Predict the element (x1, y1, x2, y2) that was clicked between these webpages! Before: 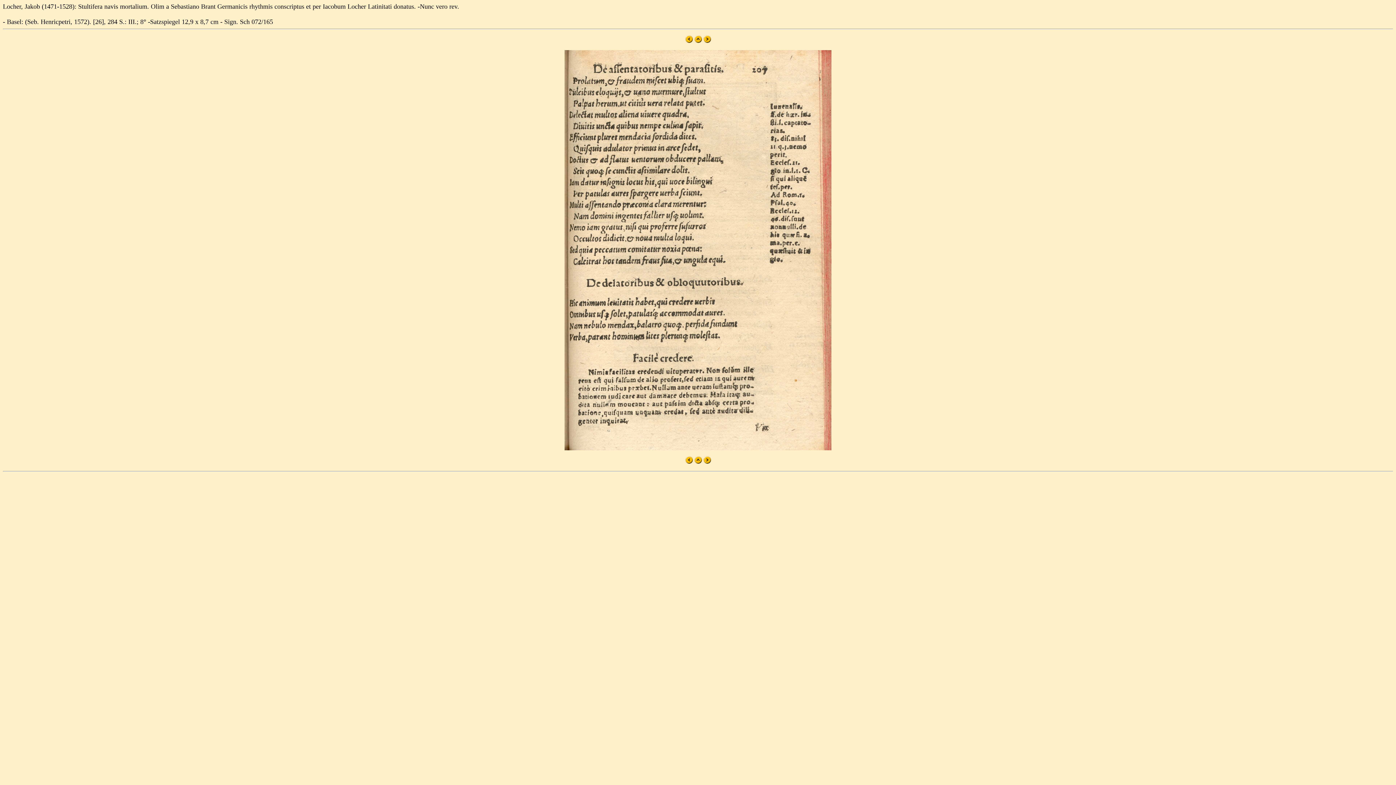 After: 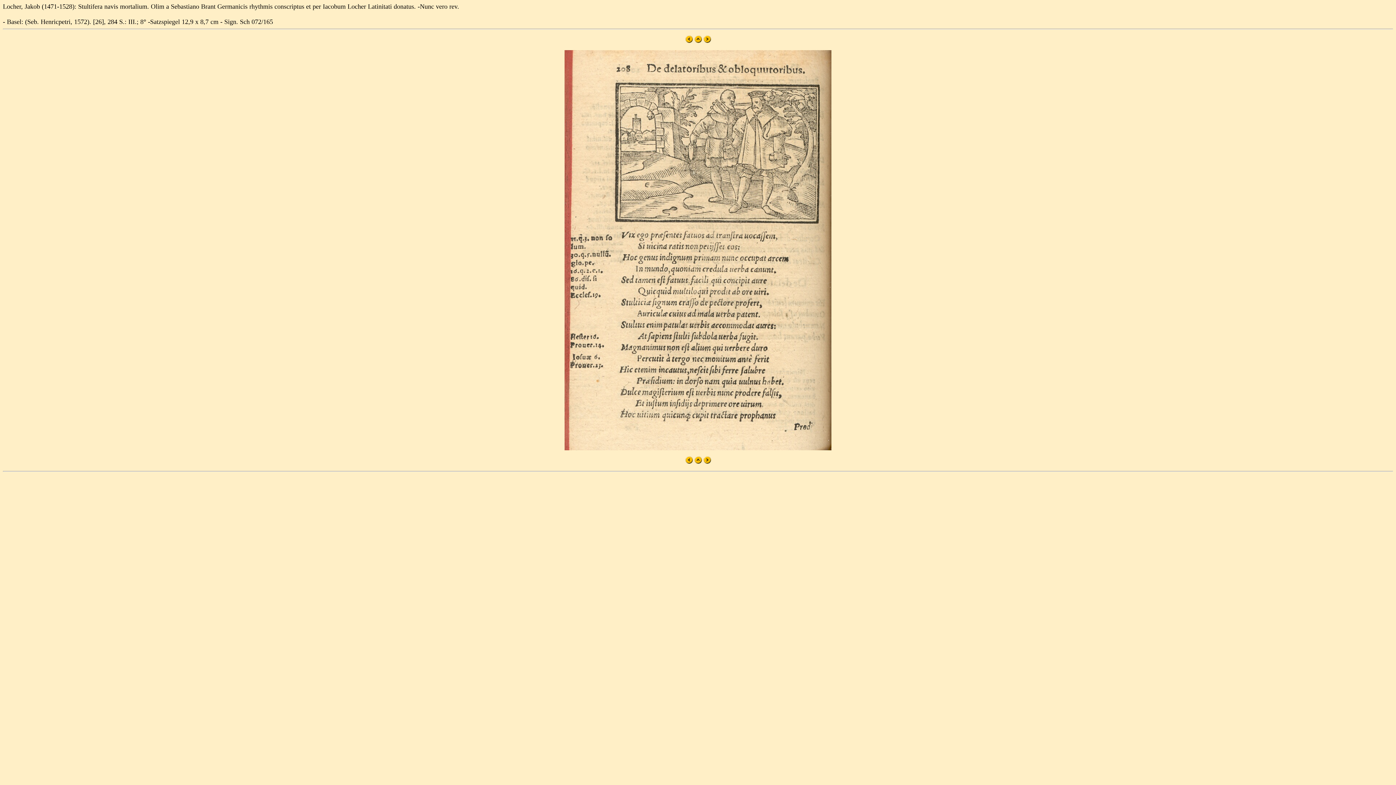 Action: bbox: (703, 458, 711, 465)